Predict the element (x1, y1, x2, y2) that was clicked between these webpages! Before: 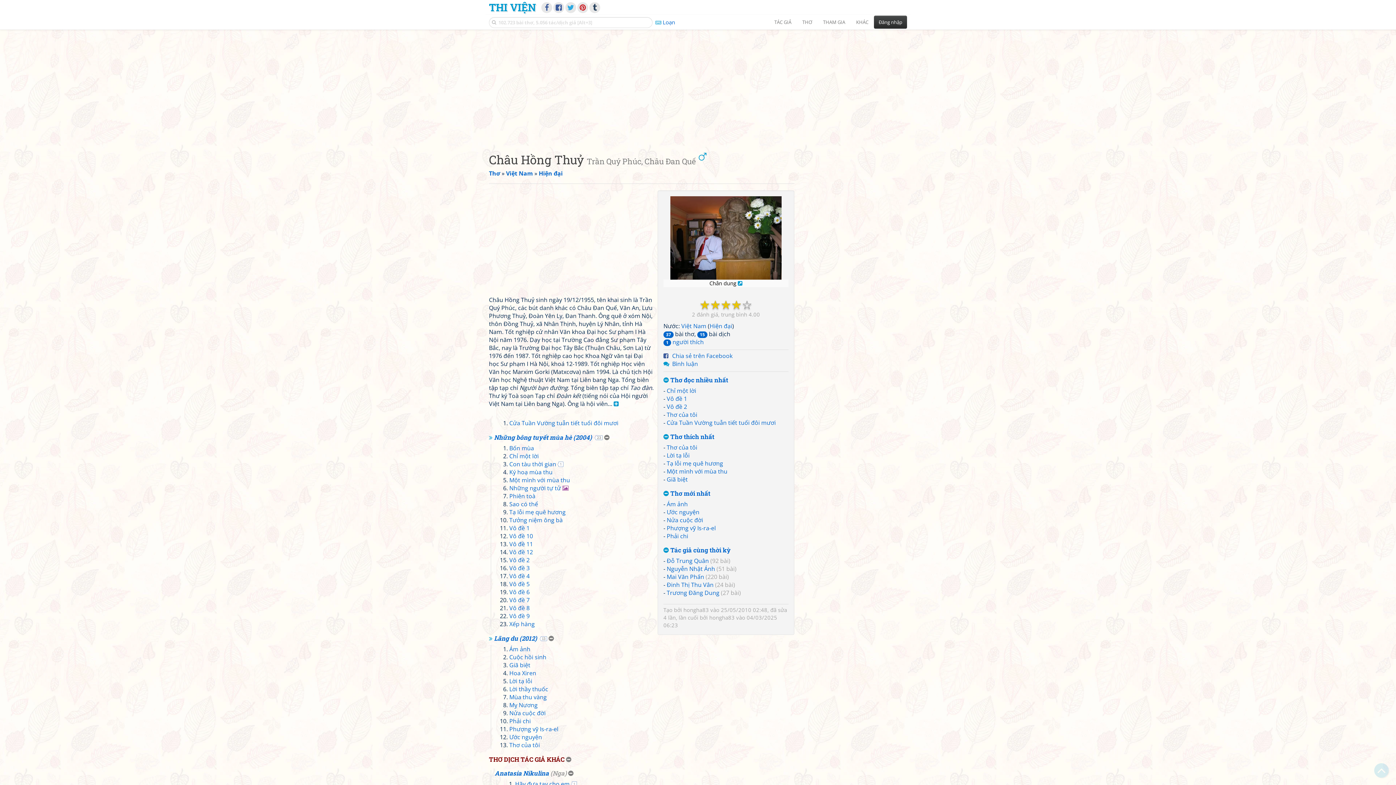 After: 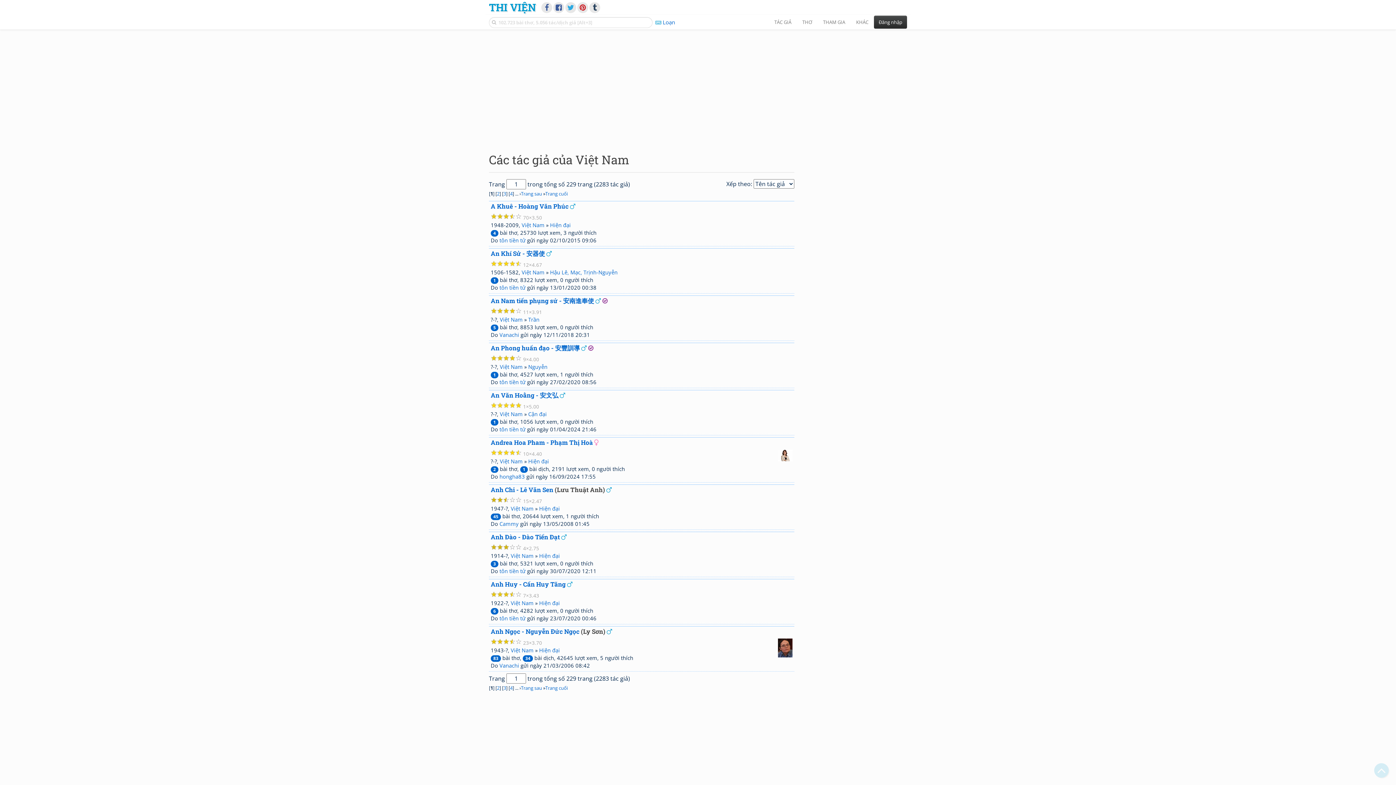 Action: bbox: (681, 322, 706, 330) label: Việt Nam